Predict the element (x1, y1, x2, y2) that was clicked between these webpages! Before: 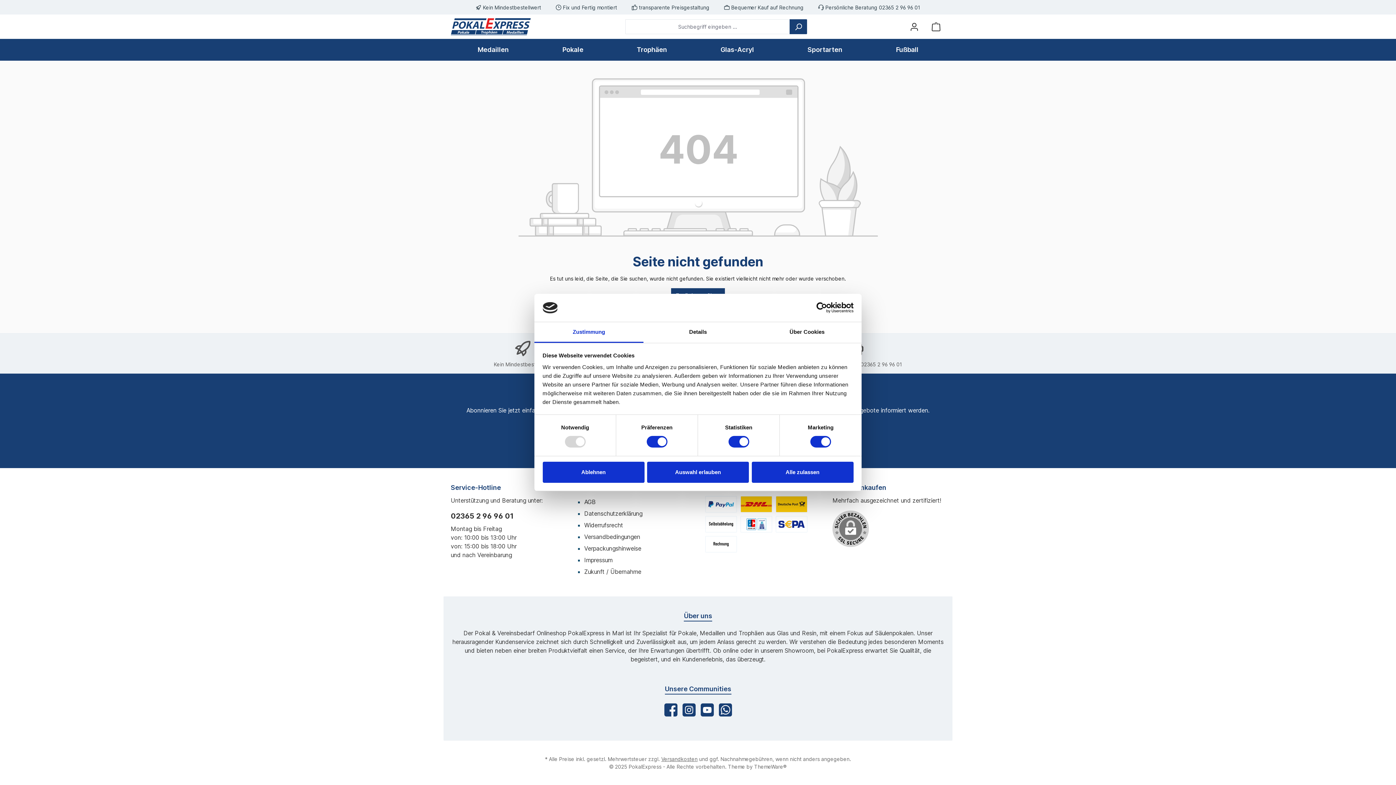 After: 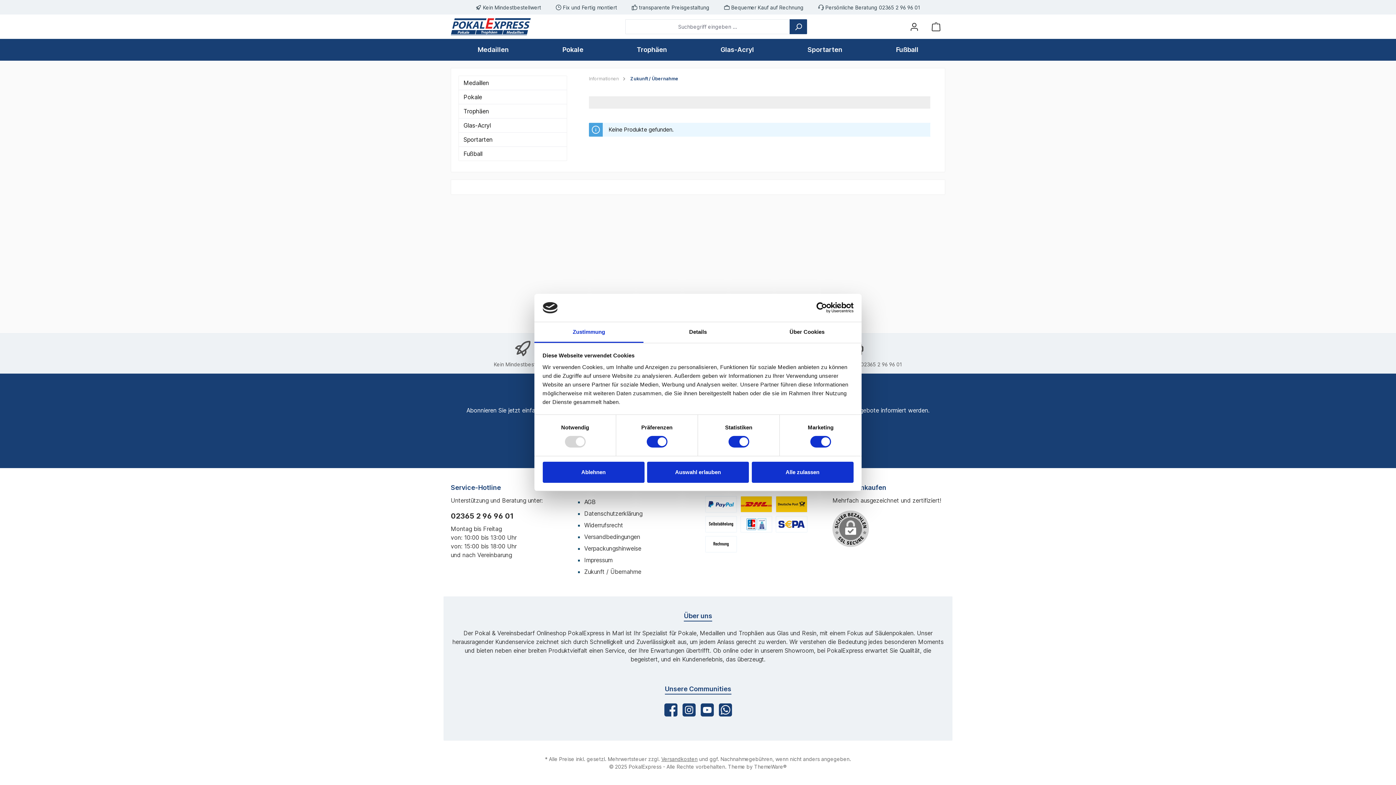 Action: label: Zukunft / Übernahme bbox: (584, 568, 641, 575)